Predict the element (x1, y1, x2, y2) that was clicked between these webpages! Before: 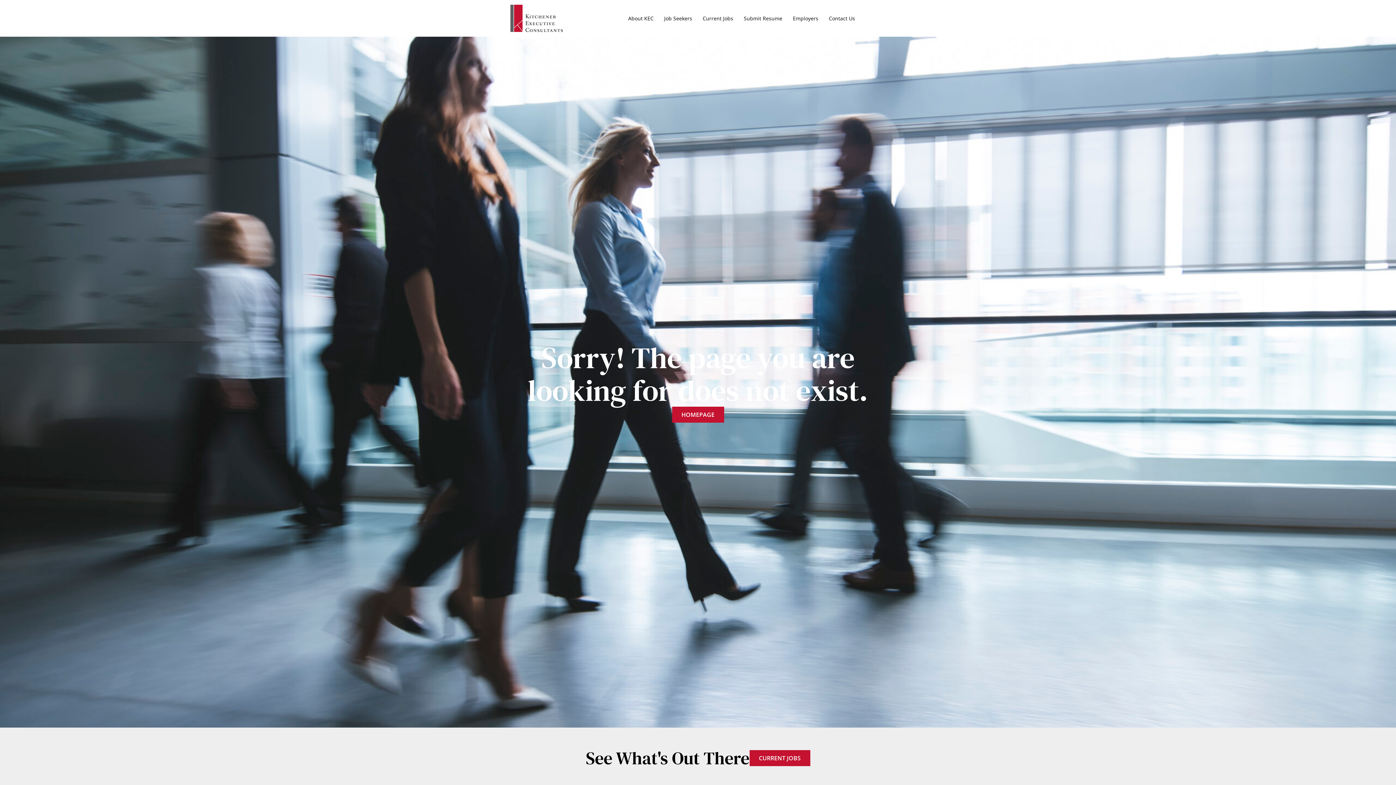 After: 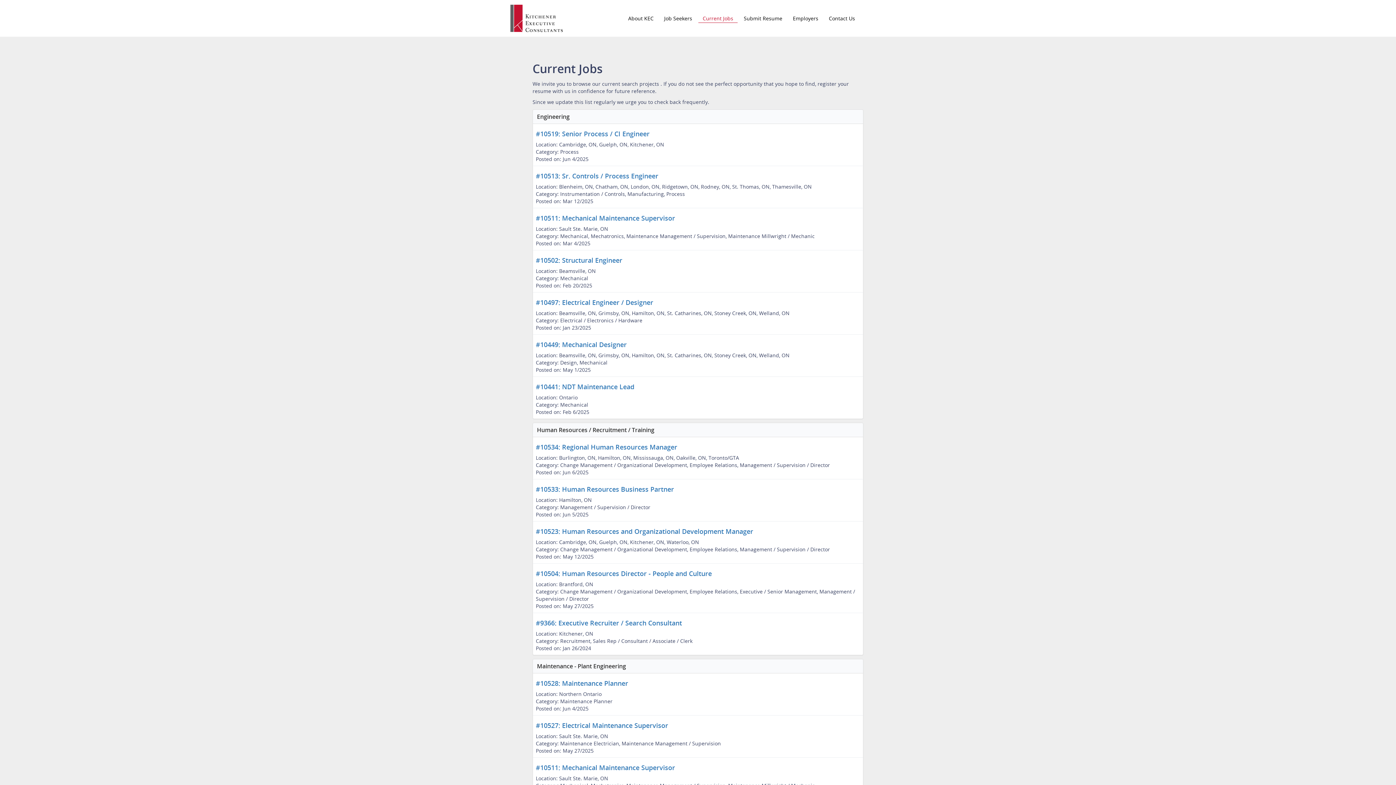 Action: bbox: (749, 750, 810, 766) label: CURRENT JOBS